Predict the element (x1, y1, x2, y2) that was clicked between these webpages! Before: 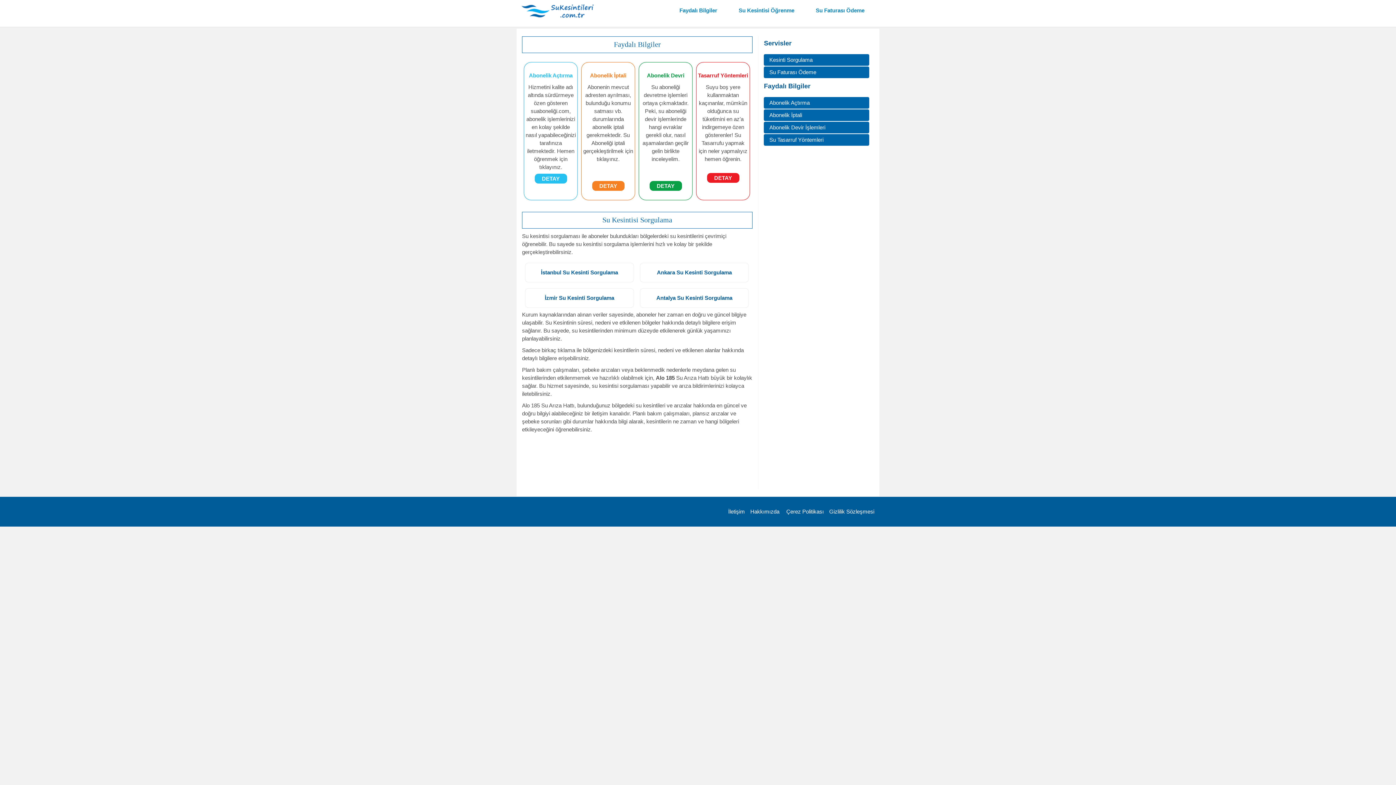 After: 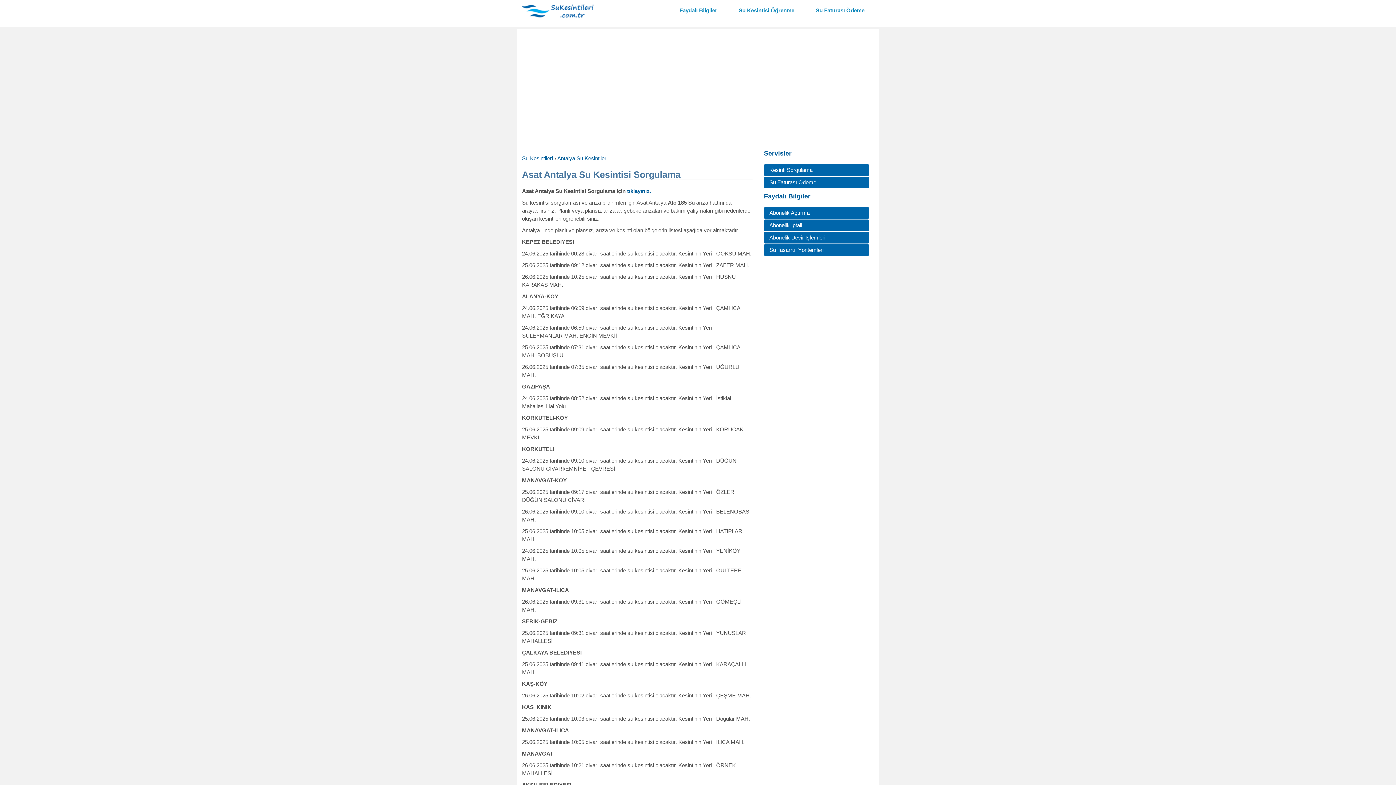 Action: label: Antalya Su Kesinti Sorgulama bbox: (656, 294, 732, 301)